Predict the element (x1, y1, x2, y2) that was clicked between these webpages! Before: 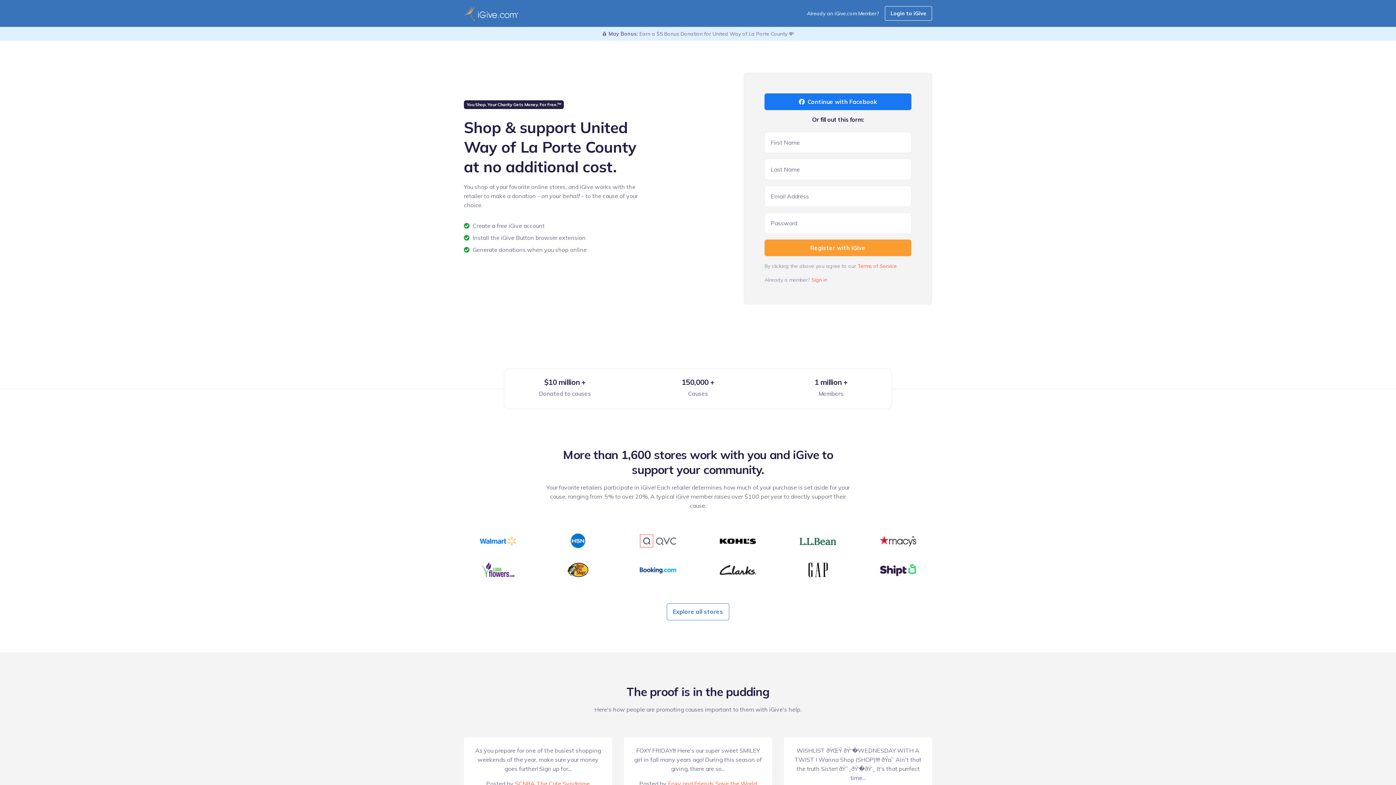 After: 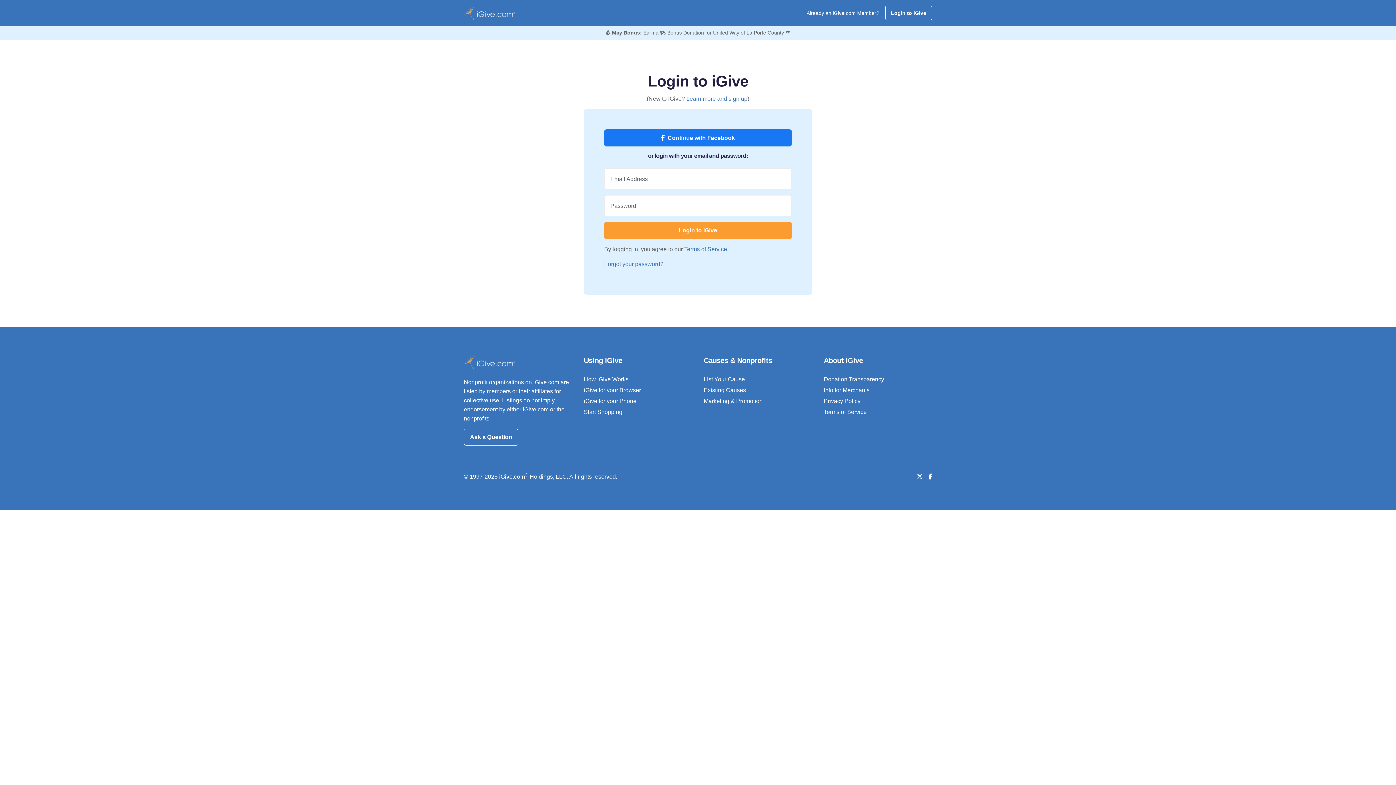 Action: label: Sign in bbox: (811, 276, 827, 283)